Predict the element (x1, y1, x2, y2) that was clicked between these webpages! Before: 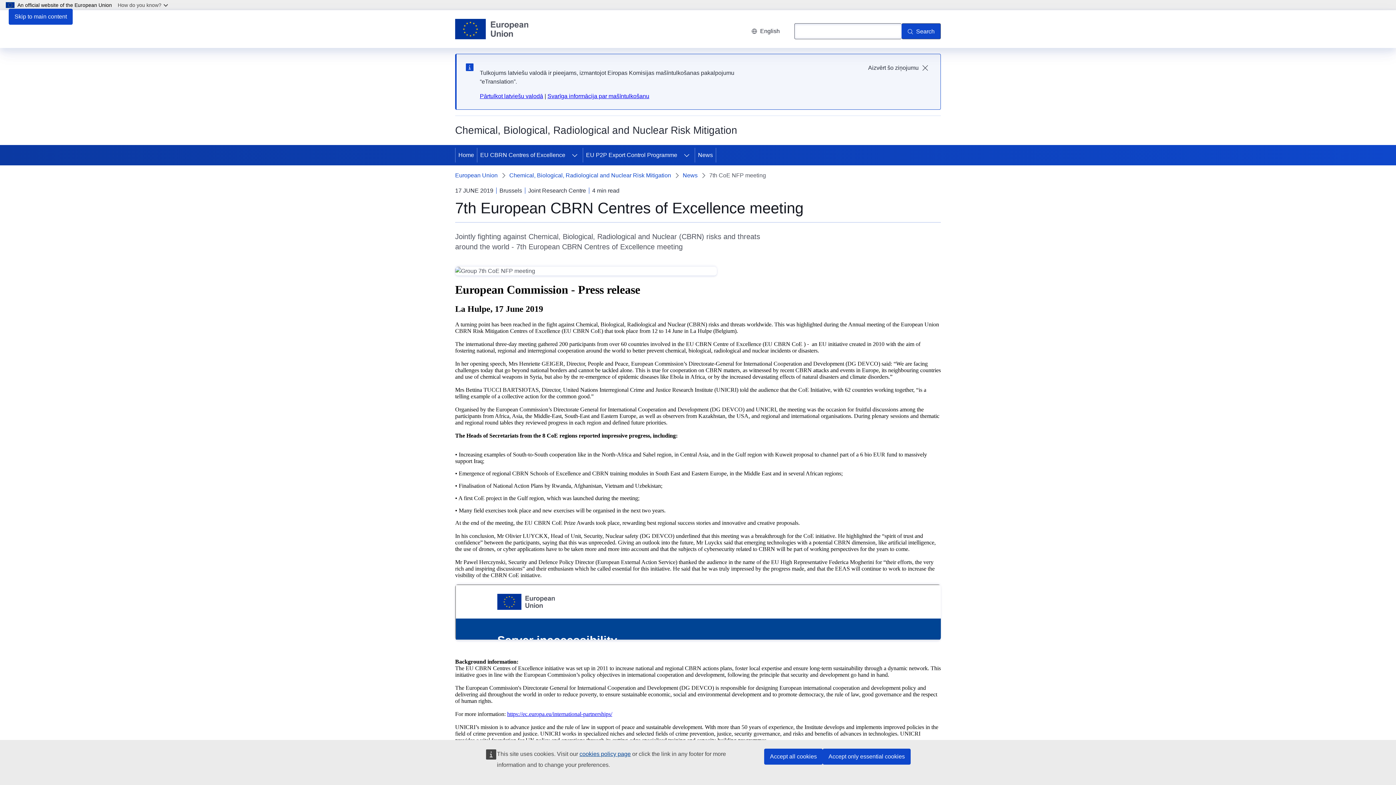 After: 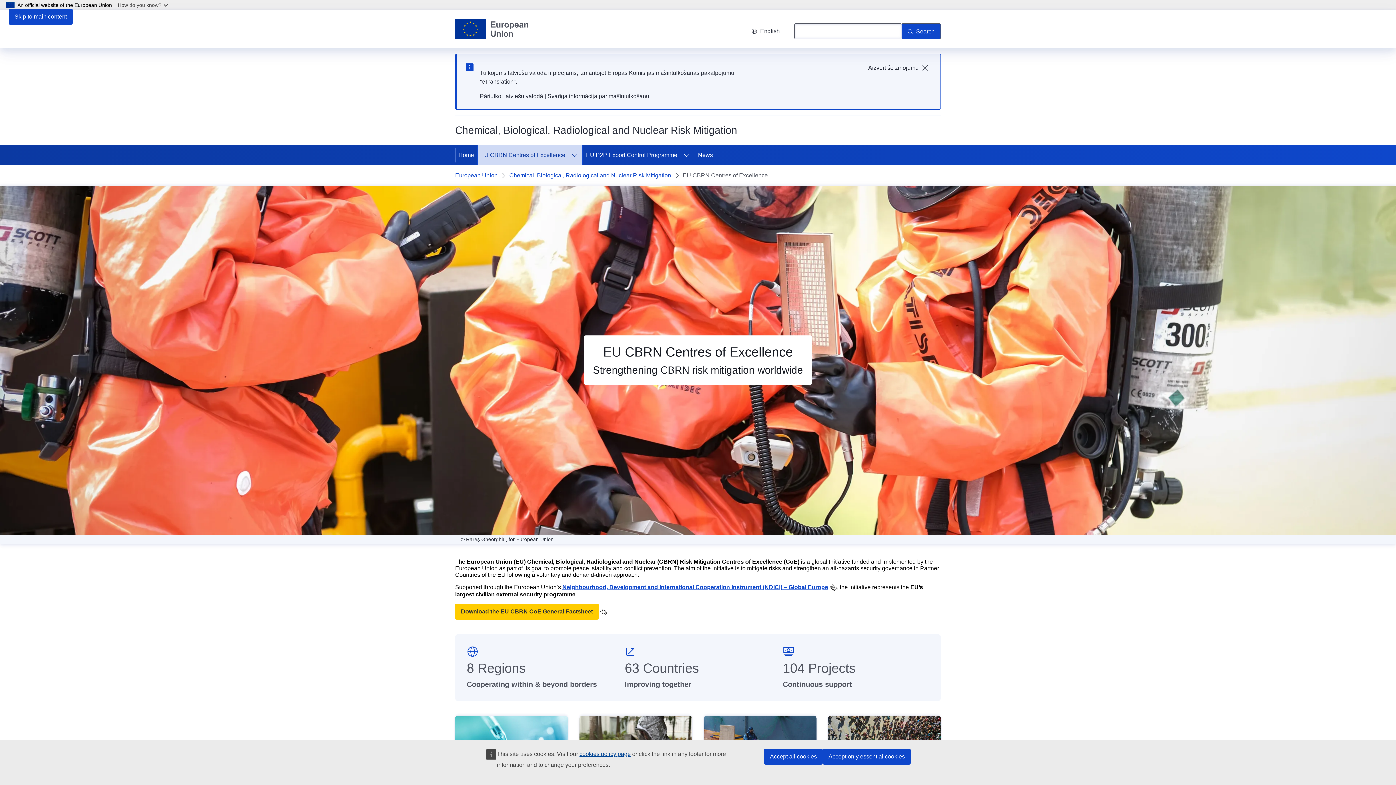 Action: bbox: (477, 145, 566, 165) label: EU CBRN Centres of Excellence